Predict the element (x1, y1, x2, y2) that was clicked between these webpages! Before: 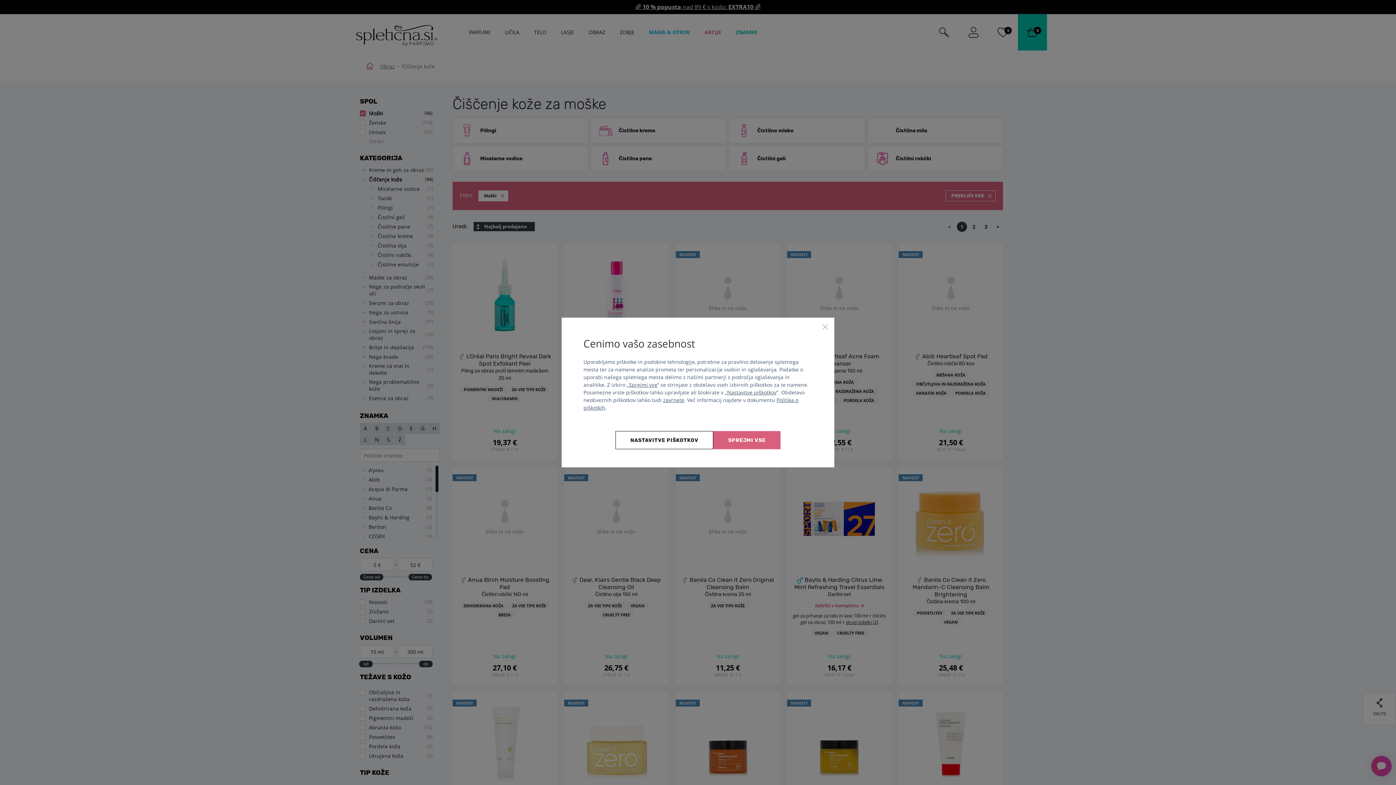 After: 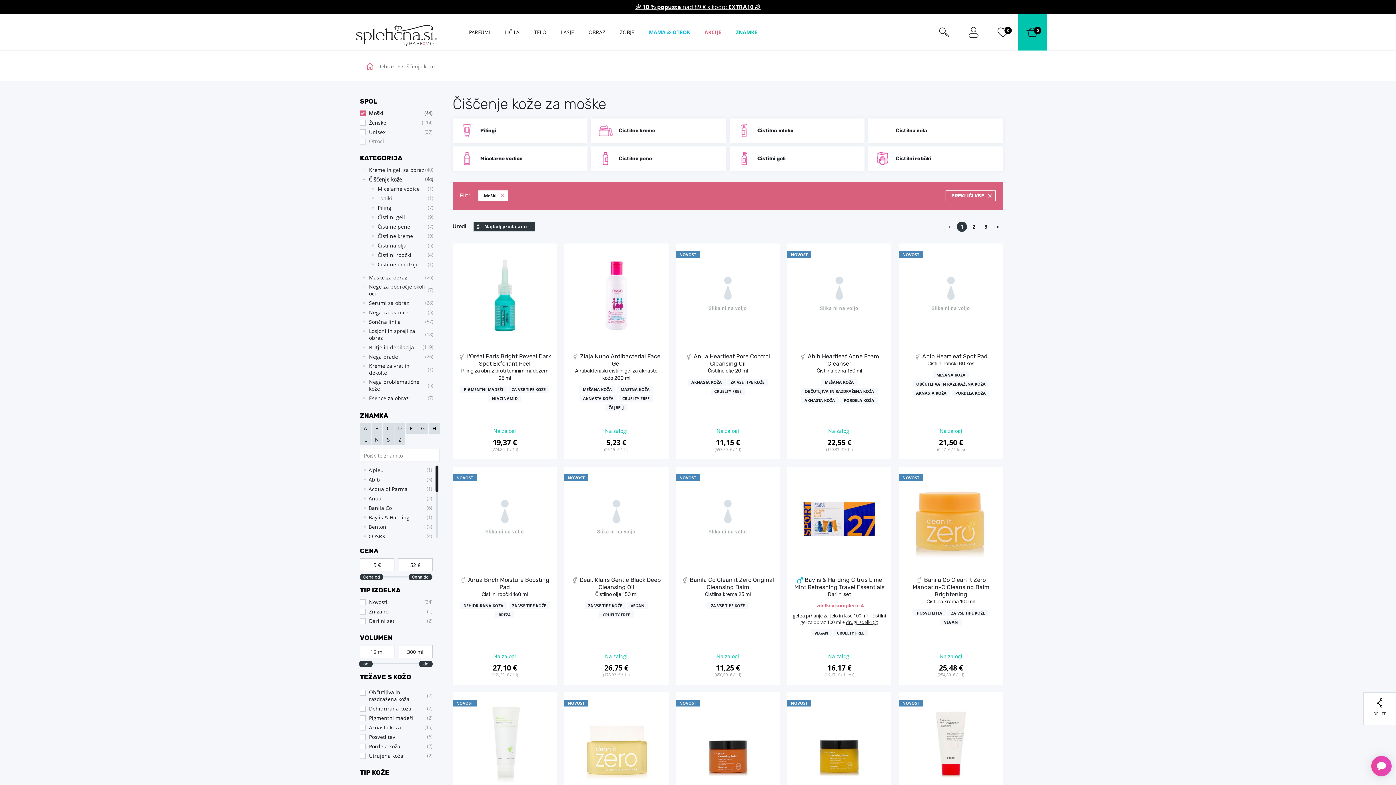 Action: label: zavrnete bbox: (663, 396, 684, 403)